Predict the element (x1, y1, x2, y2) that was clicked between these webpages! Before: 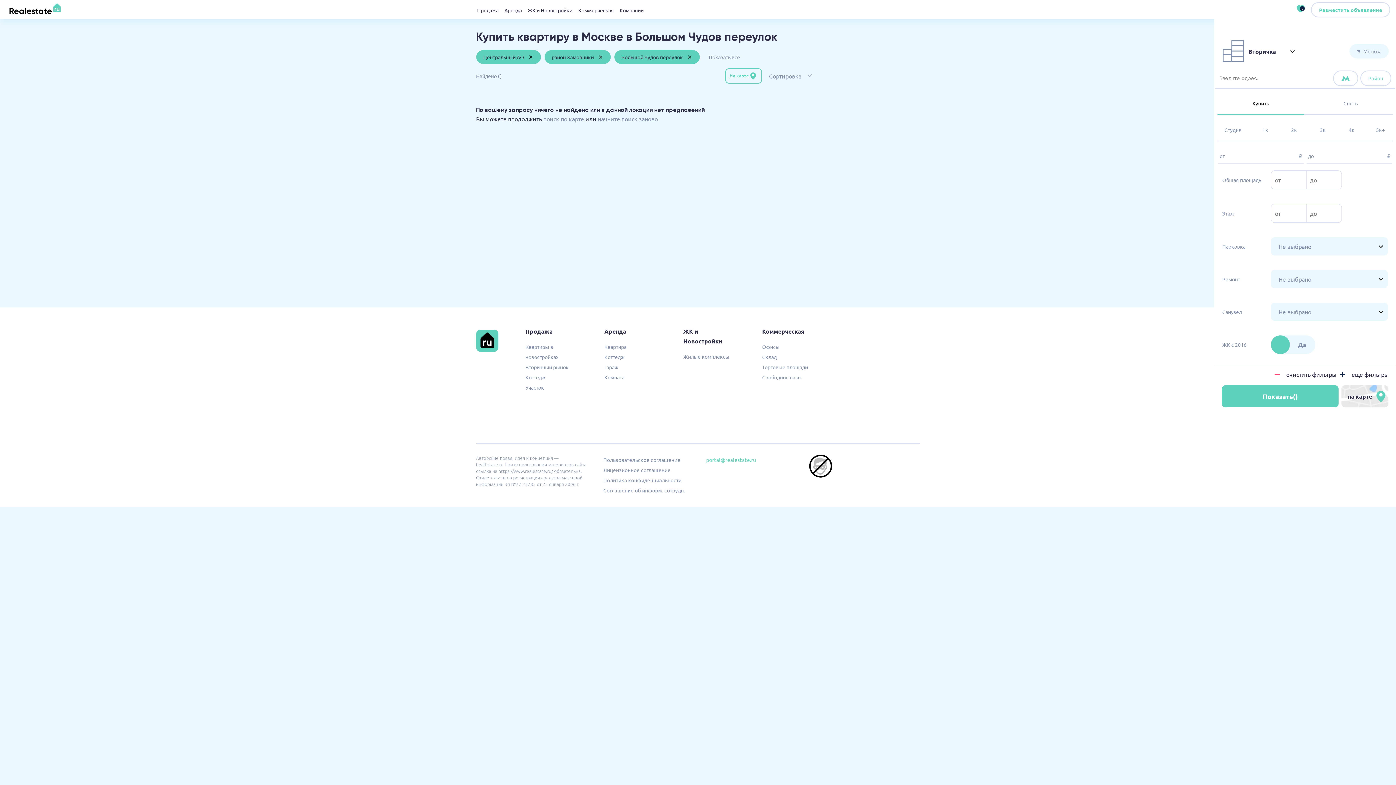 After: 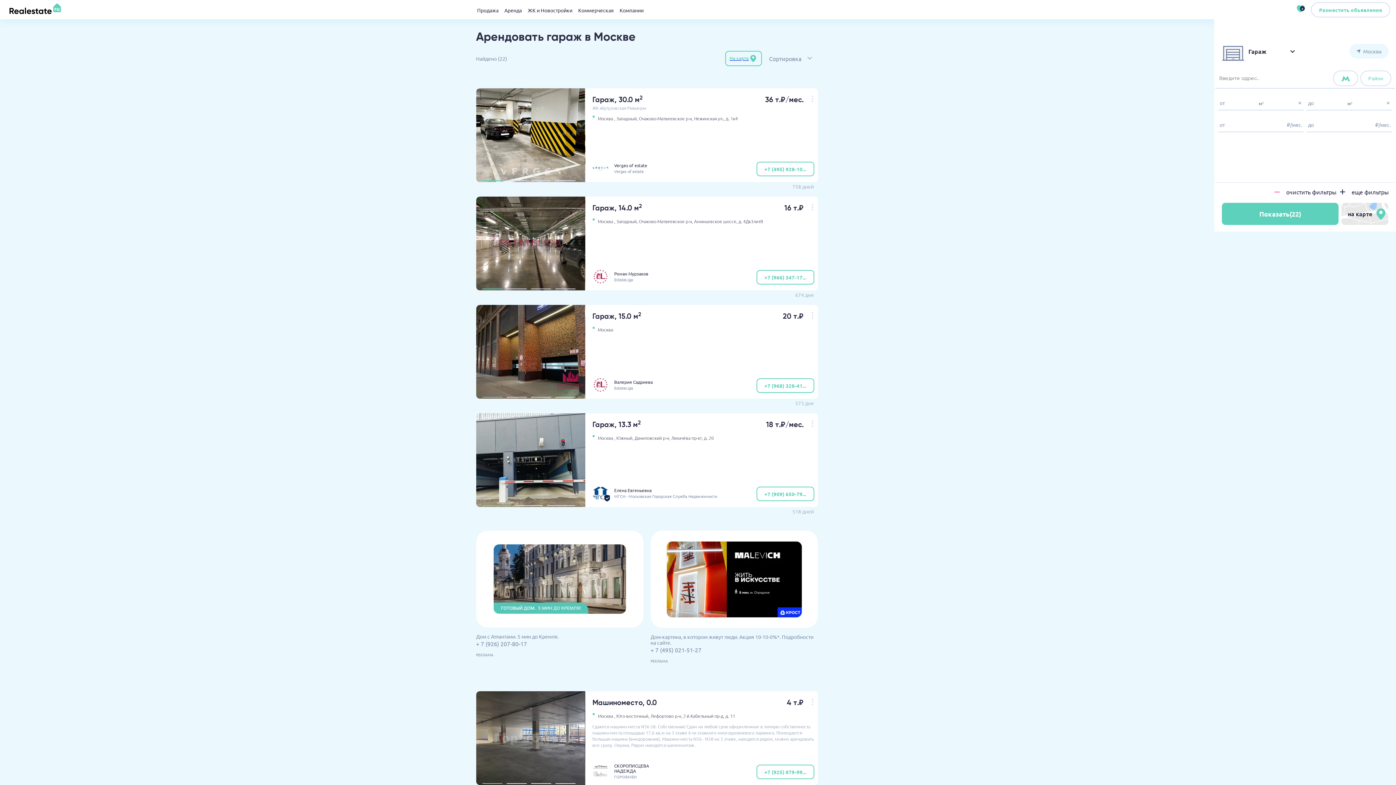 Action: bbox: (604, 362, 656, 372) label: Гараж